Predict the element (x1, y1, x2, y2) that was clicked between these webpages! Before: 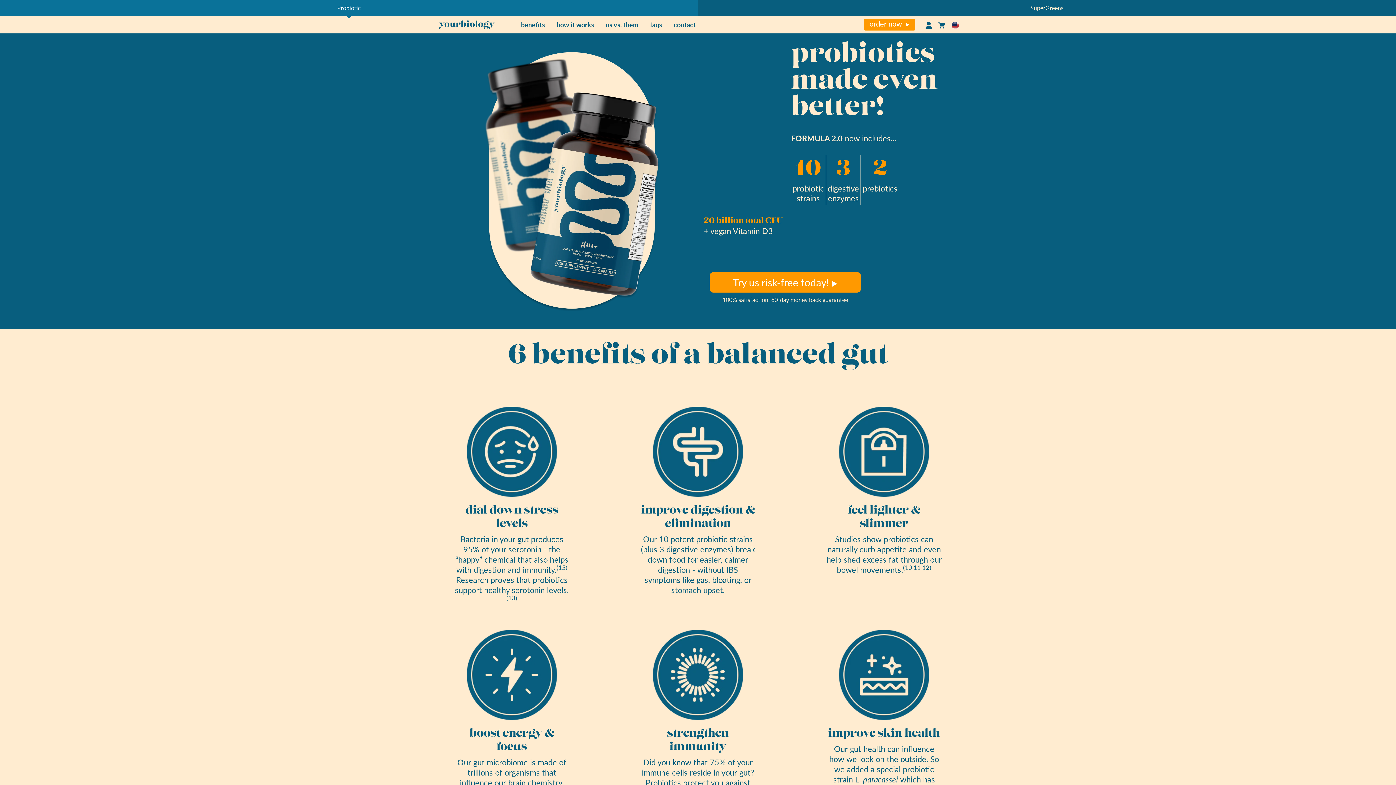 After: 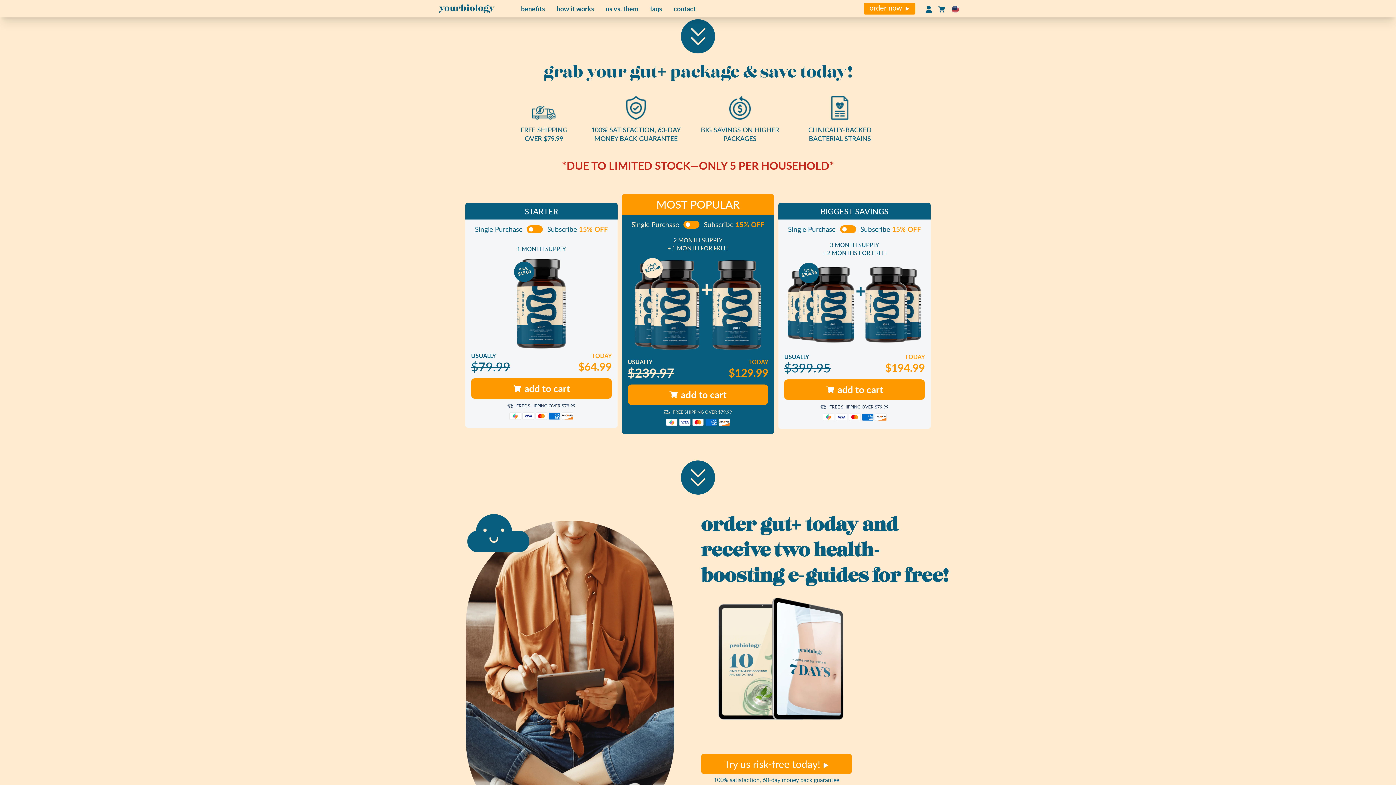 Action: bbox: (863, 18, 915, 30) label: order now